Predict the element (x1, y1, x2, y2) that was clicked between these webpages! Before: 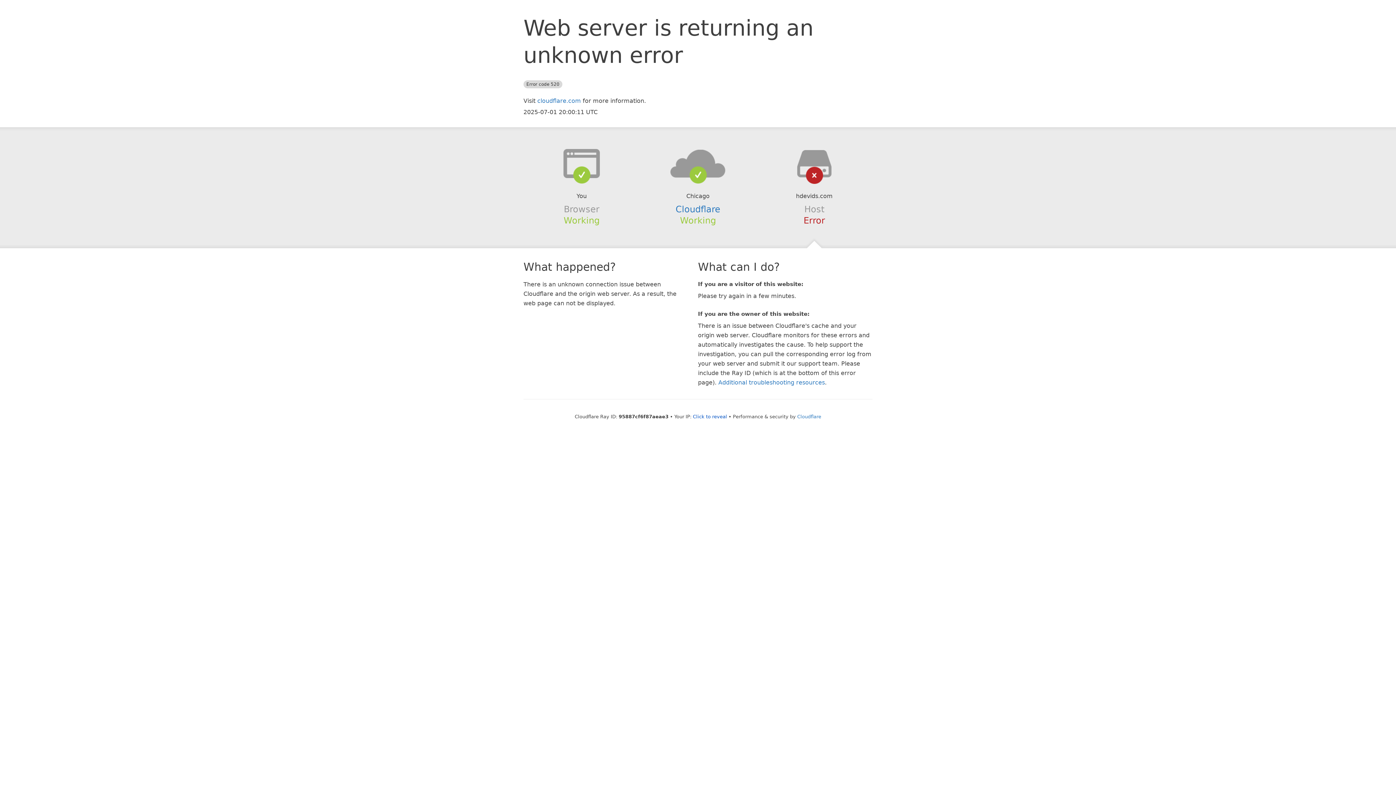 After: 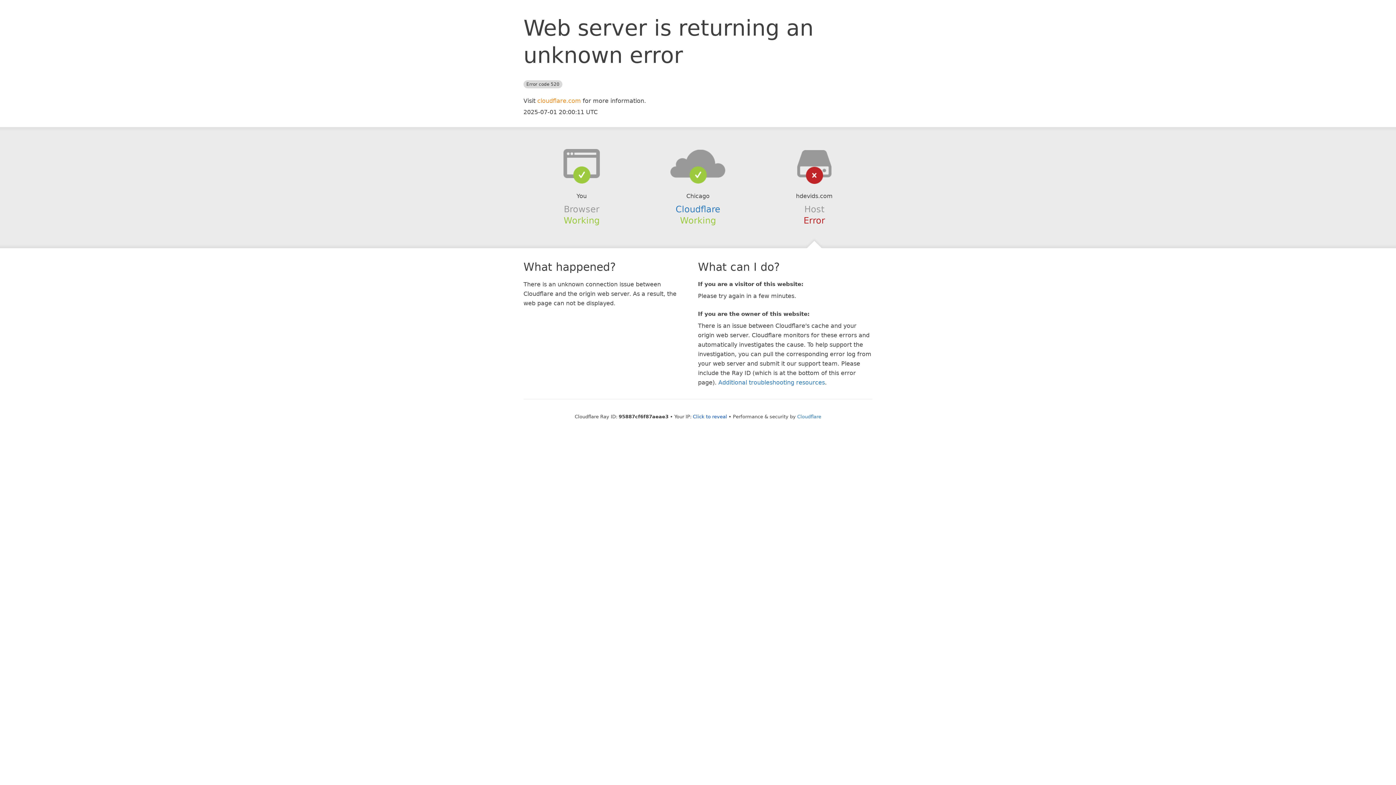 Action: label: cloudflare.com bbox: (537, 97, 581, 104)